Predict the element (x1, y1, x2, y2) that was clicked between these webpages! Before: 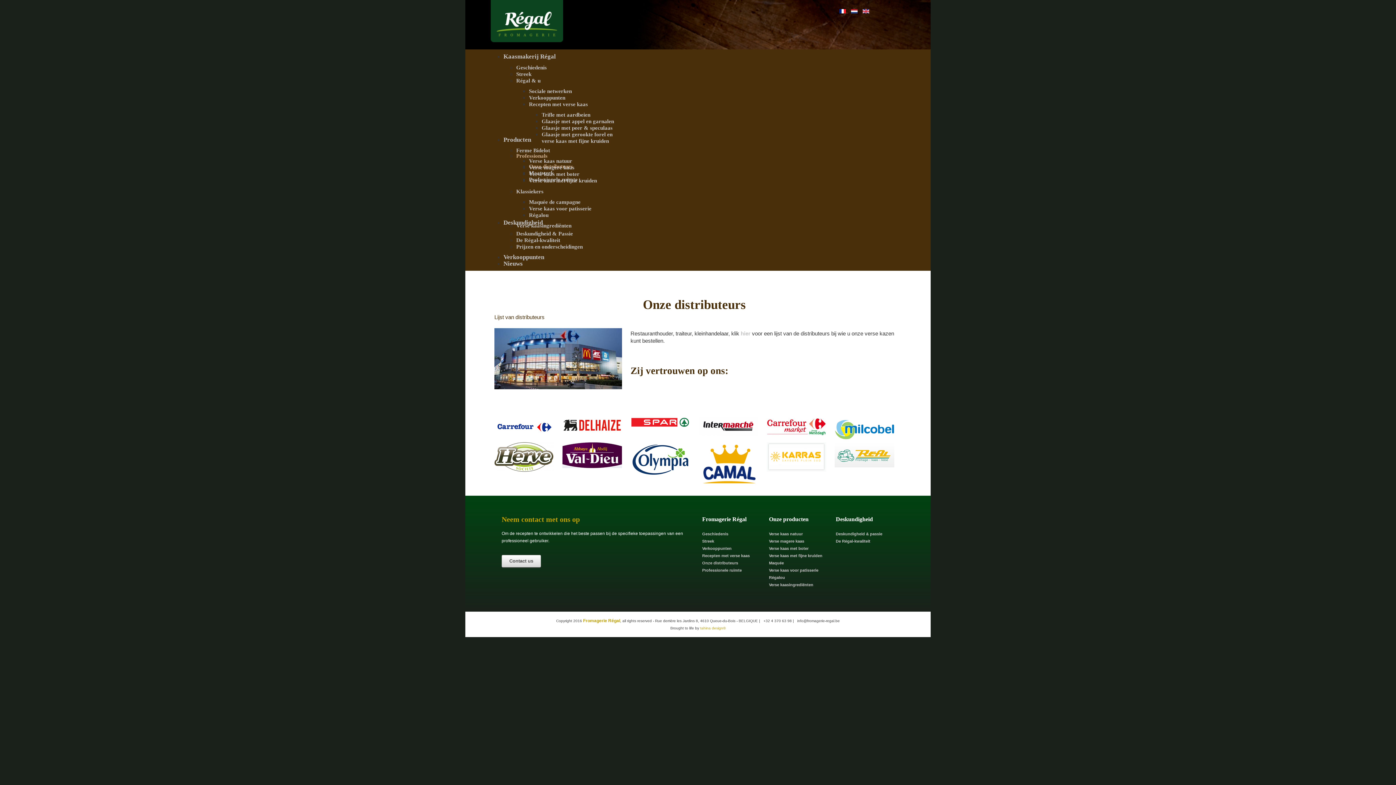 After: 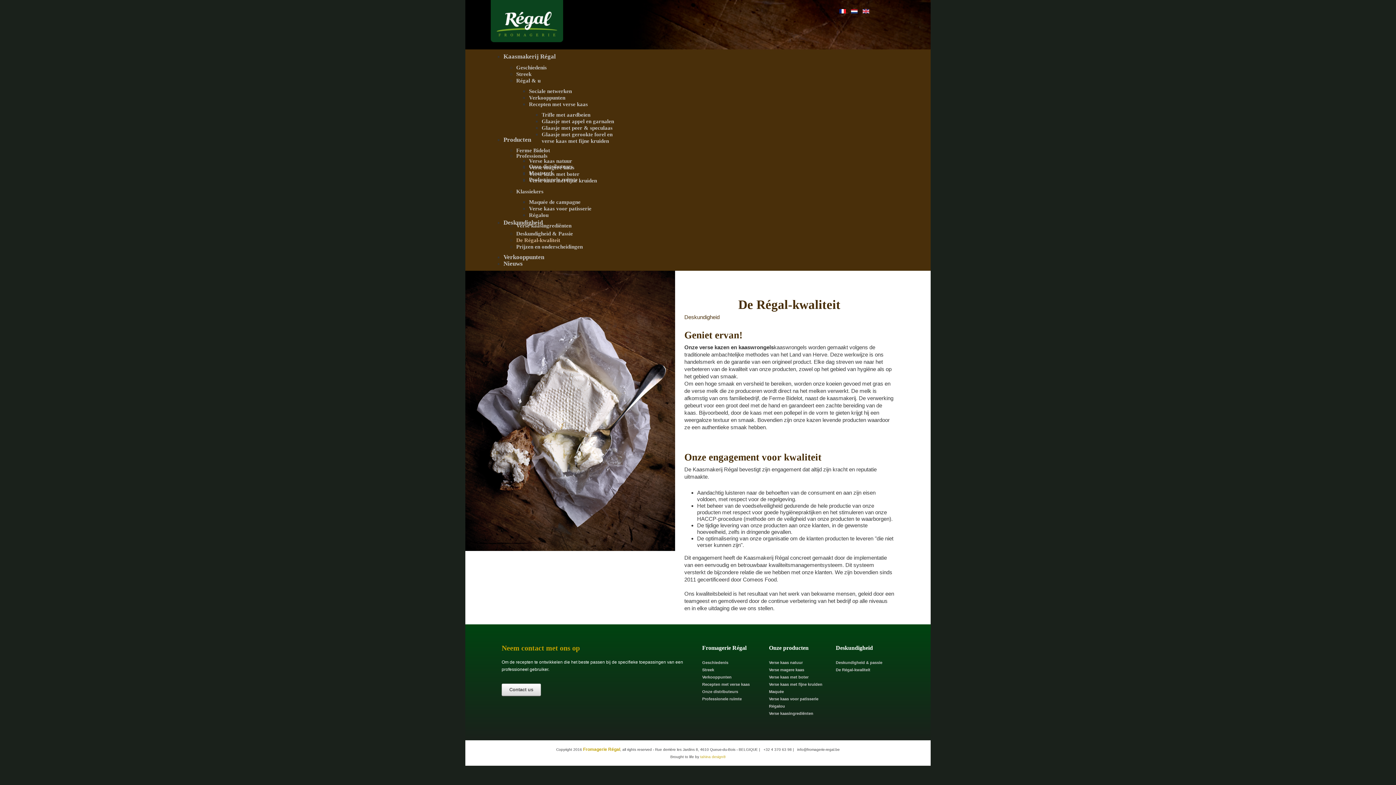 Action: bbox: (516, 237, 560, 243) label: De Régal-kwaliteit